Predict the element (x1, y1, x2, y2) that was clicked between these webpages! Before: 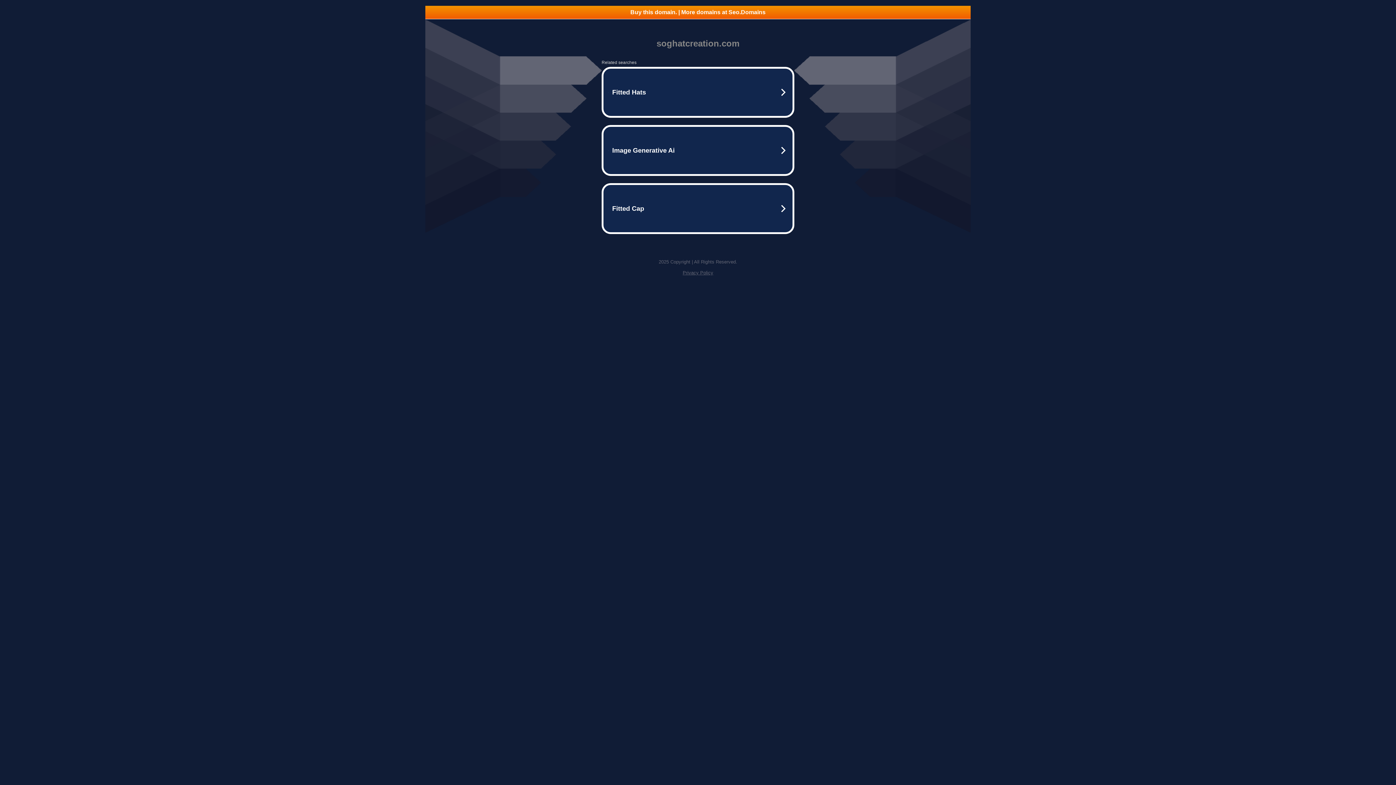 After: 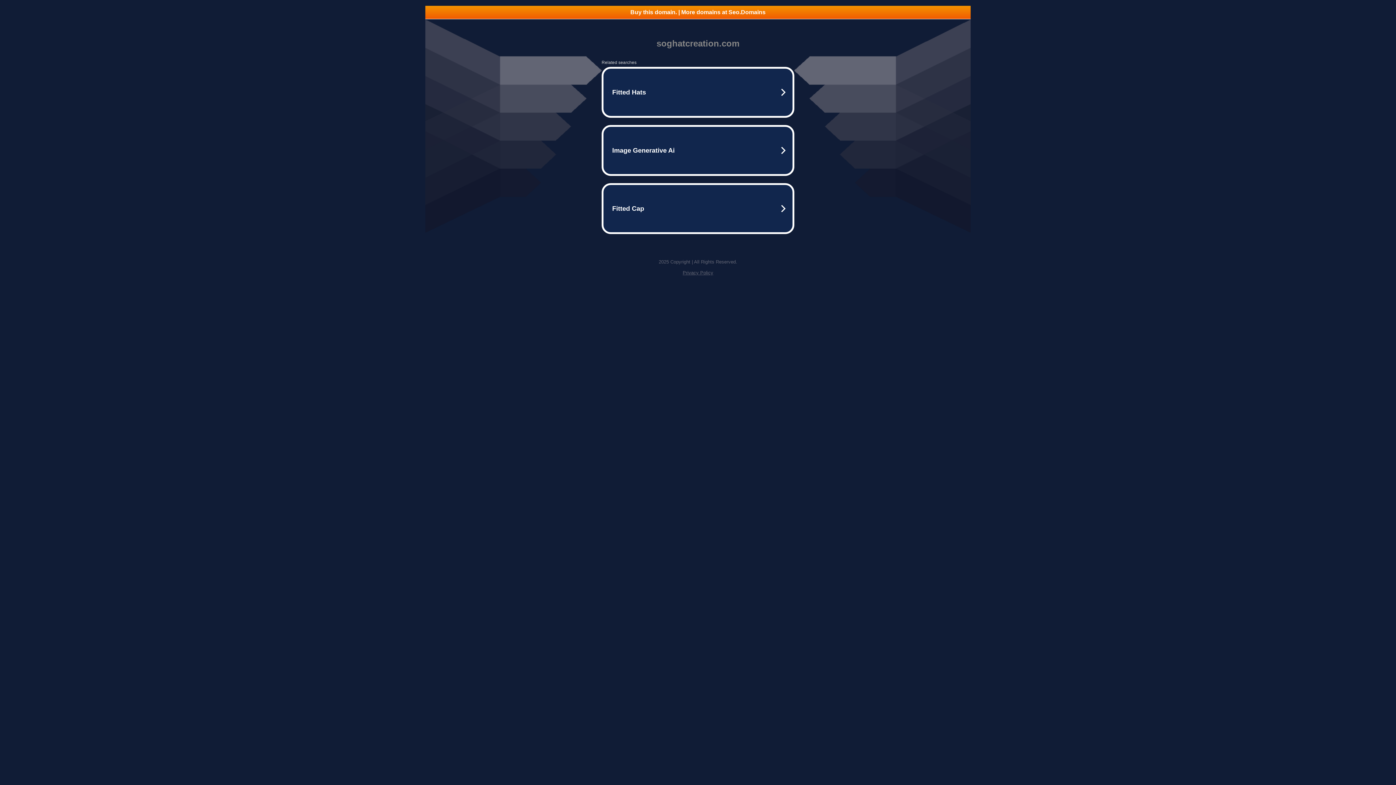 Action: bbox: (682, 270, 713, 275) label: Privacy Policy